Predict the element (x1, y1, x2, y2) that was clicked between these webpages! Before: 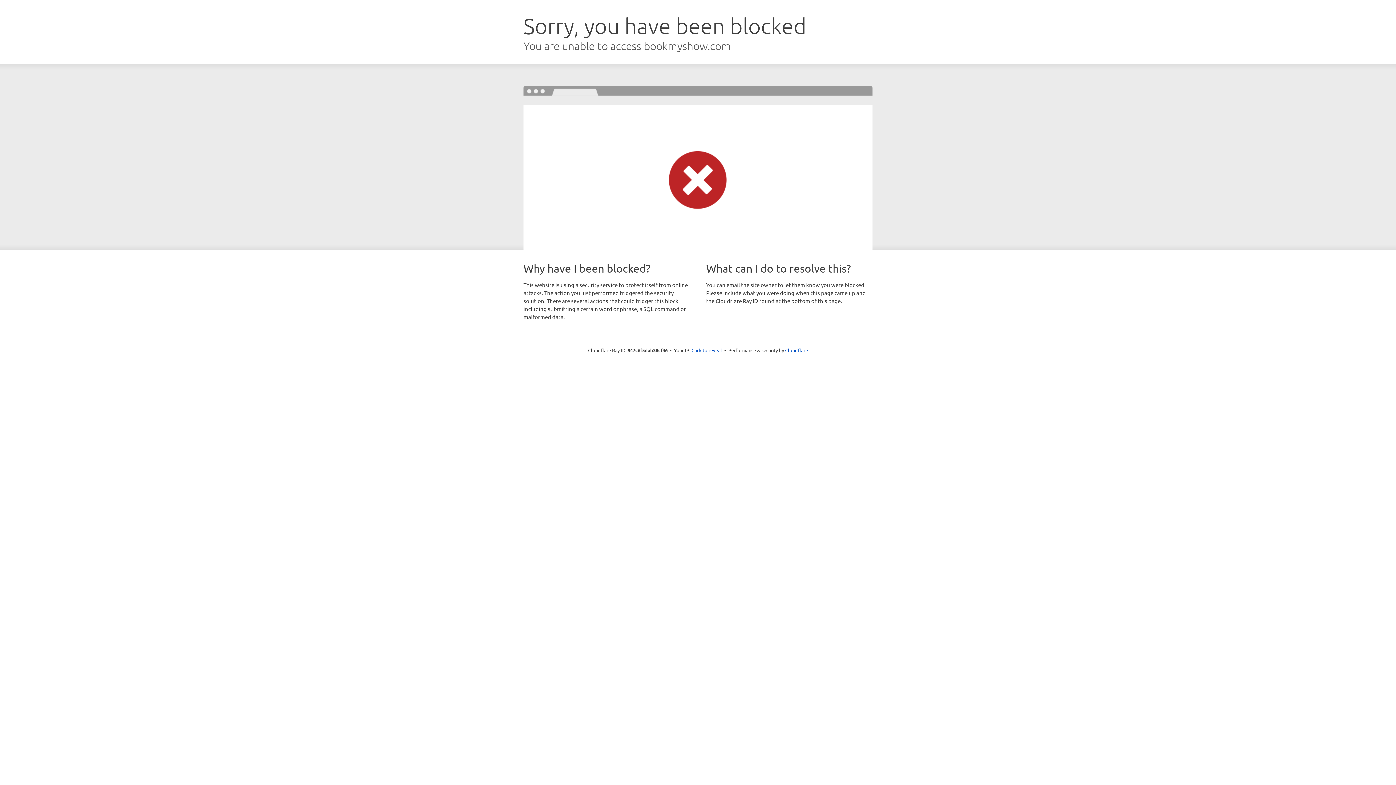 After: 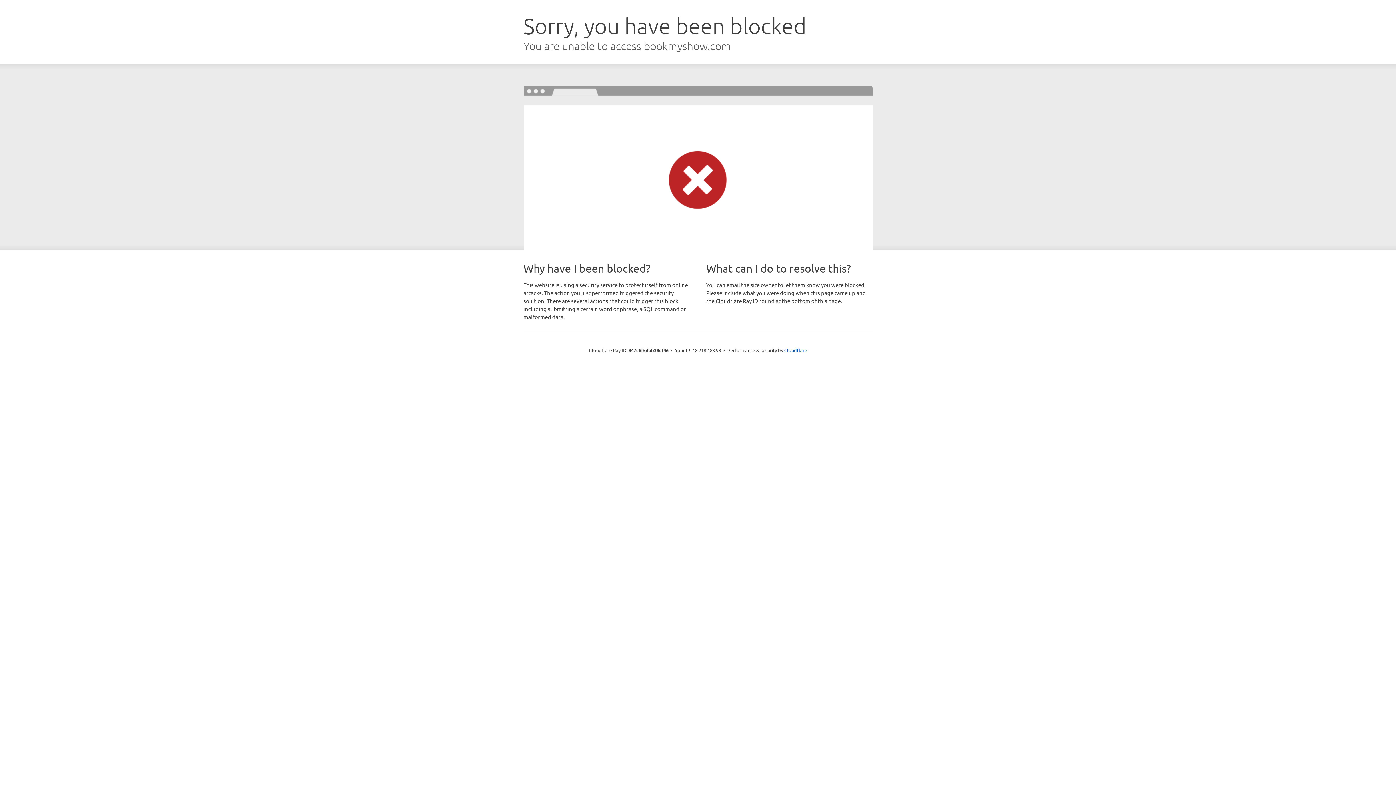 Action: bbox: (691, 346, 722, 353) label: Click to reveal